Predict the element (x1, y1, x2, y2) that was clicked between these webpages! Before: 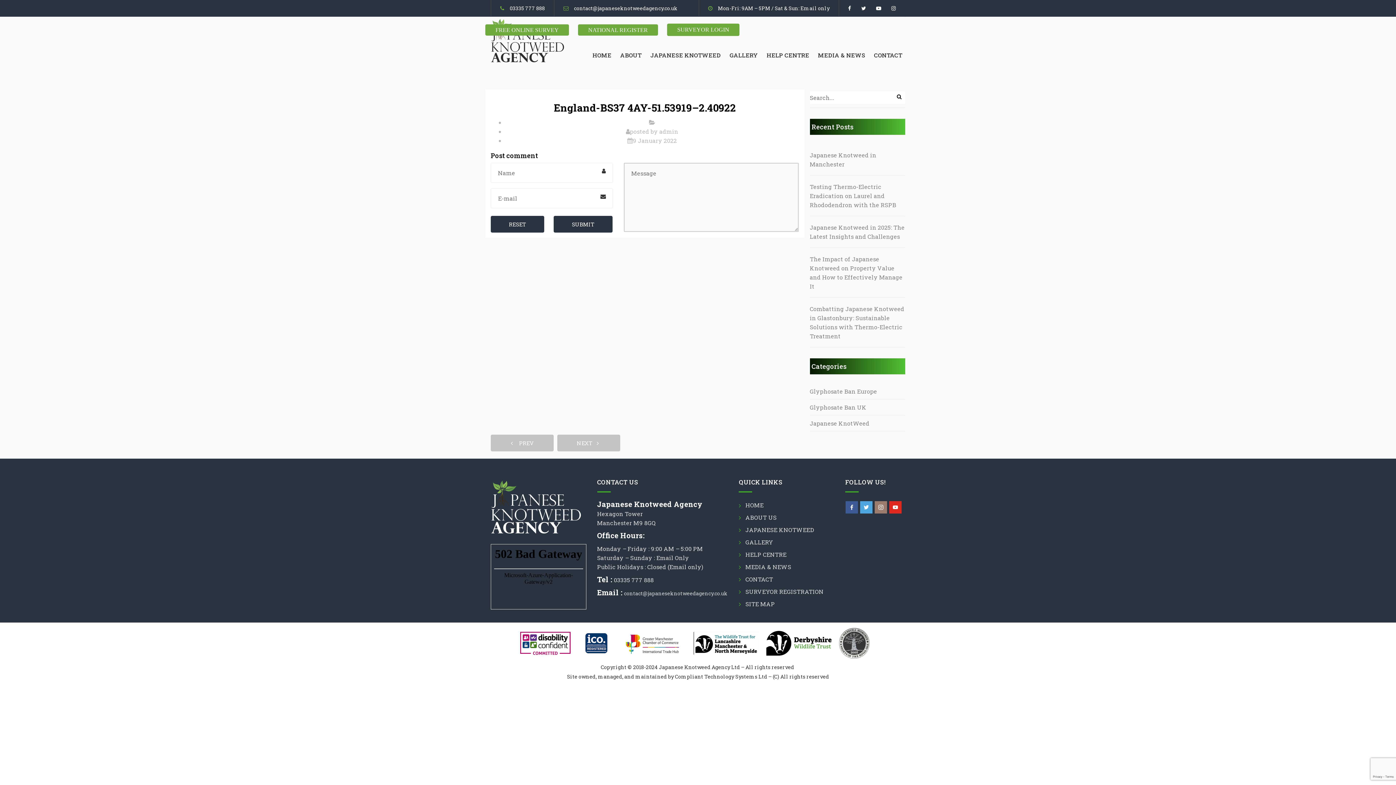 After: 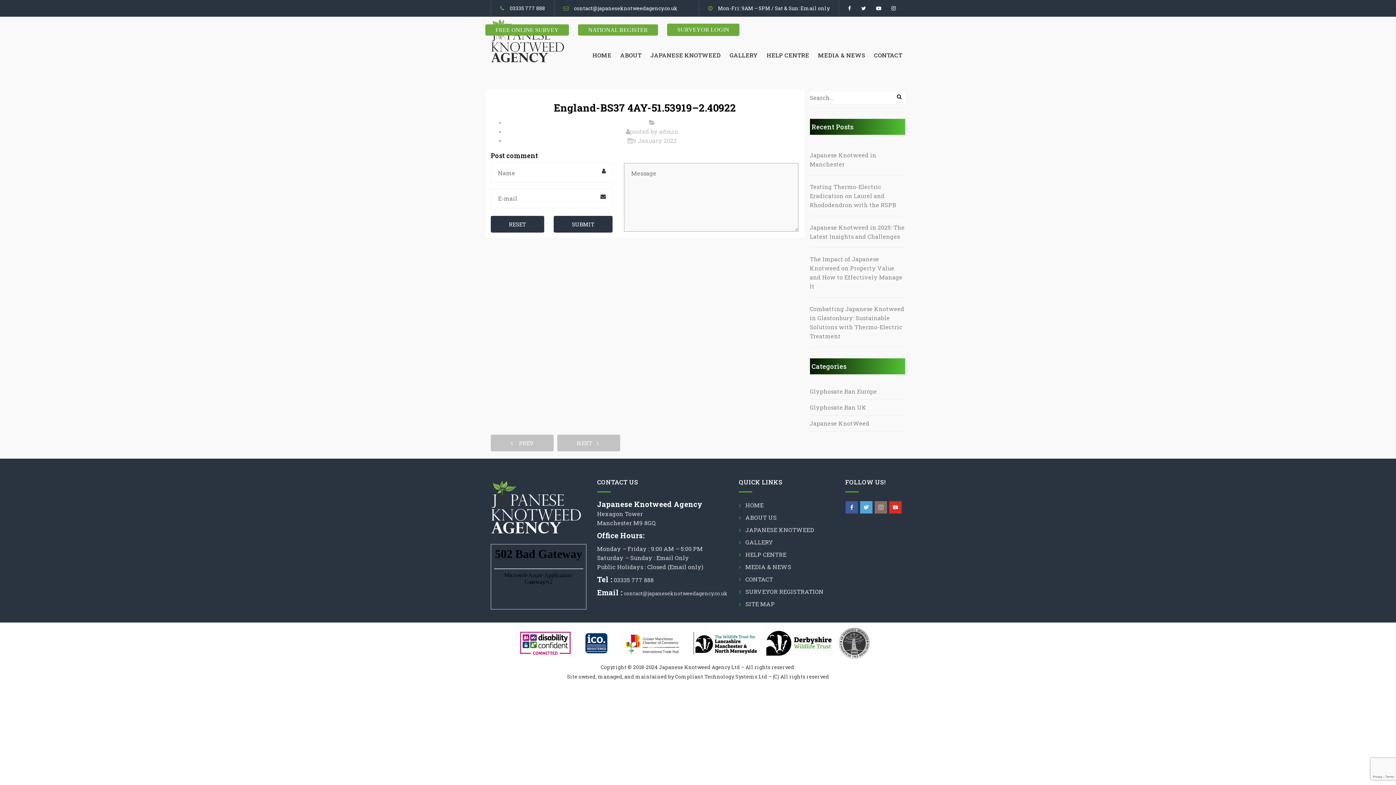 Action: bbox: (874, 502, 887, 510)